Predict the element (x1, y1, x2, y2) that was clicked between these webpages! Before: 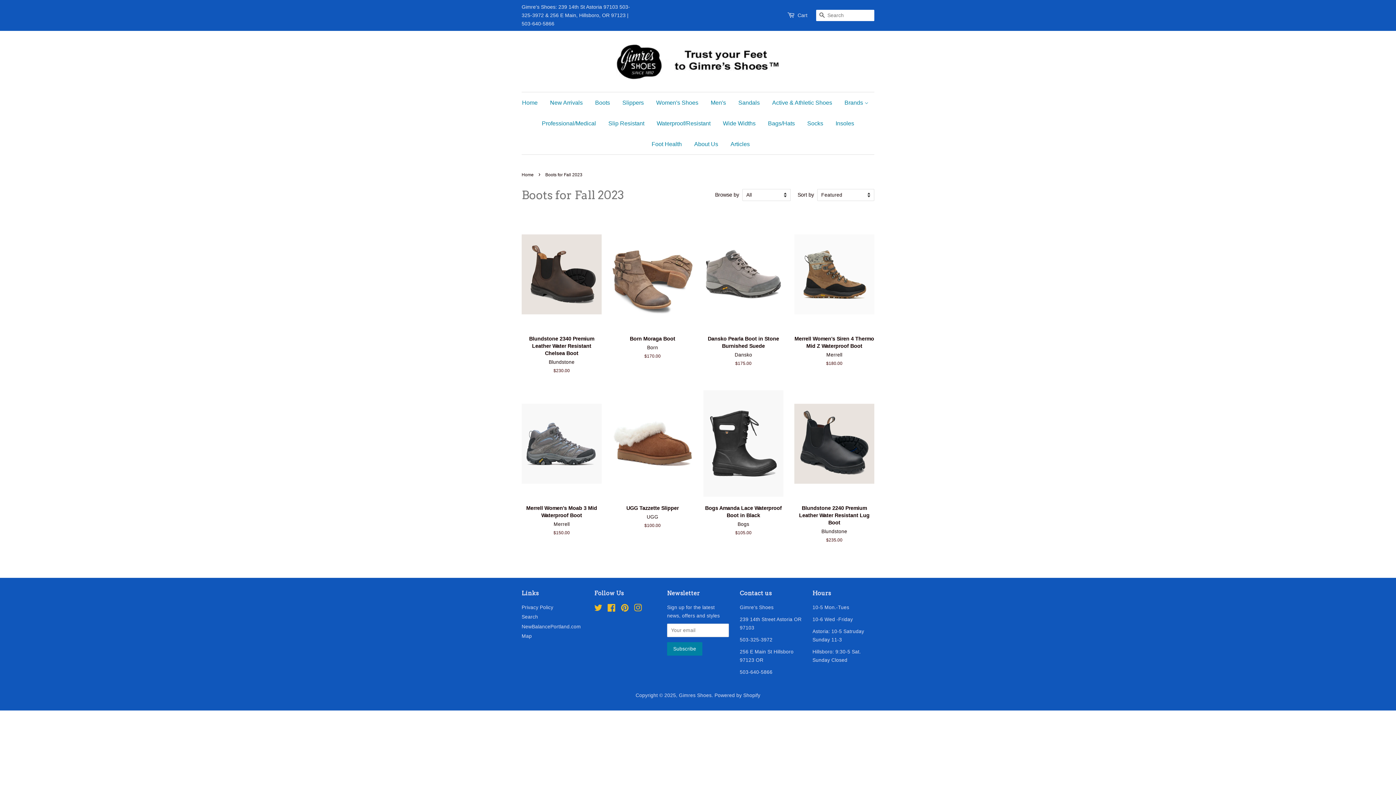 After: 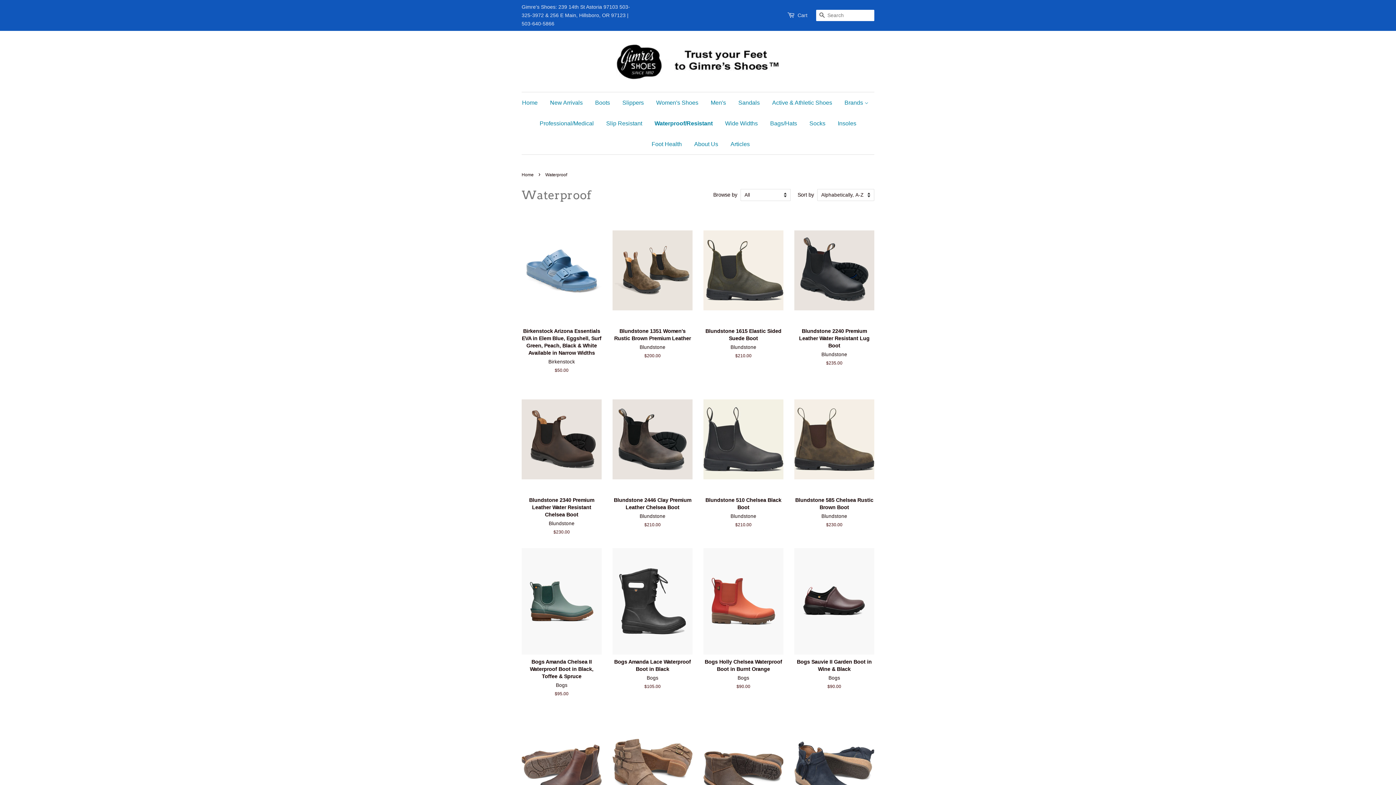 Action: label: Waterproof/Resistant bbox: (651, 113, 716, 133)